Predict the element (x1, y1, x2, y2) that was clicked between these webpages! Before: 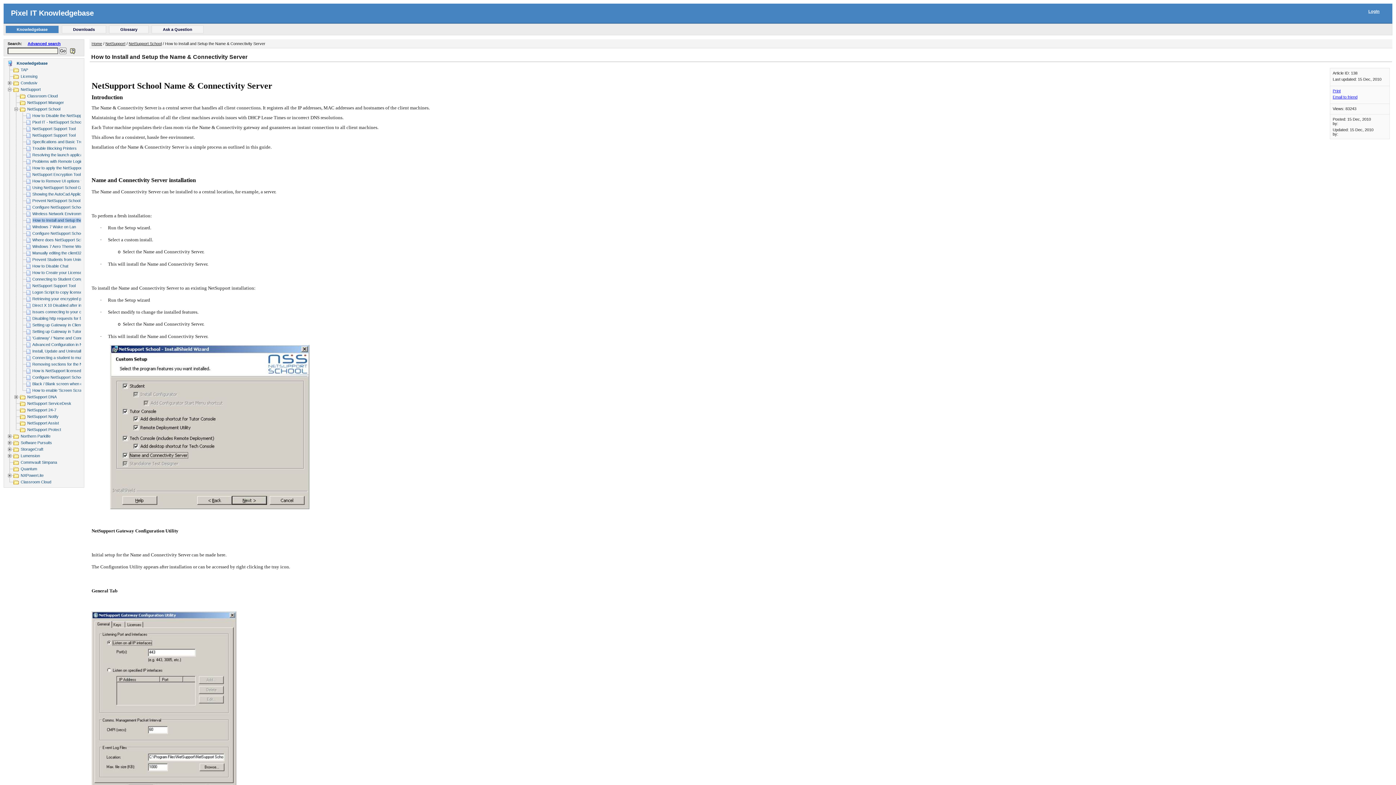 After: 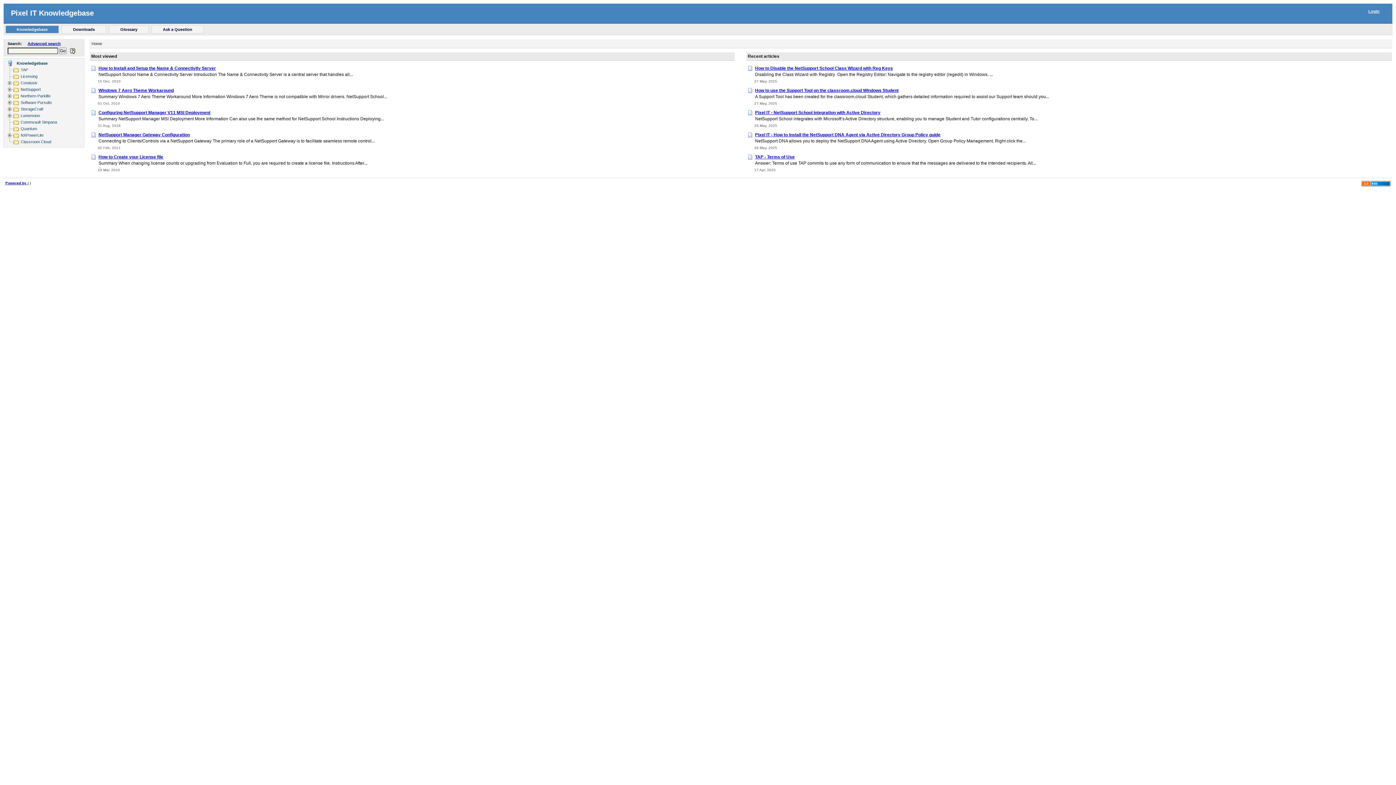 Action: bbox: (91, 41, 102, 45) label: Home